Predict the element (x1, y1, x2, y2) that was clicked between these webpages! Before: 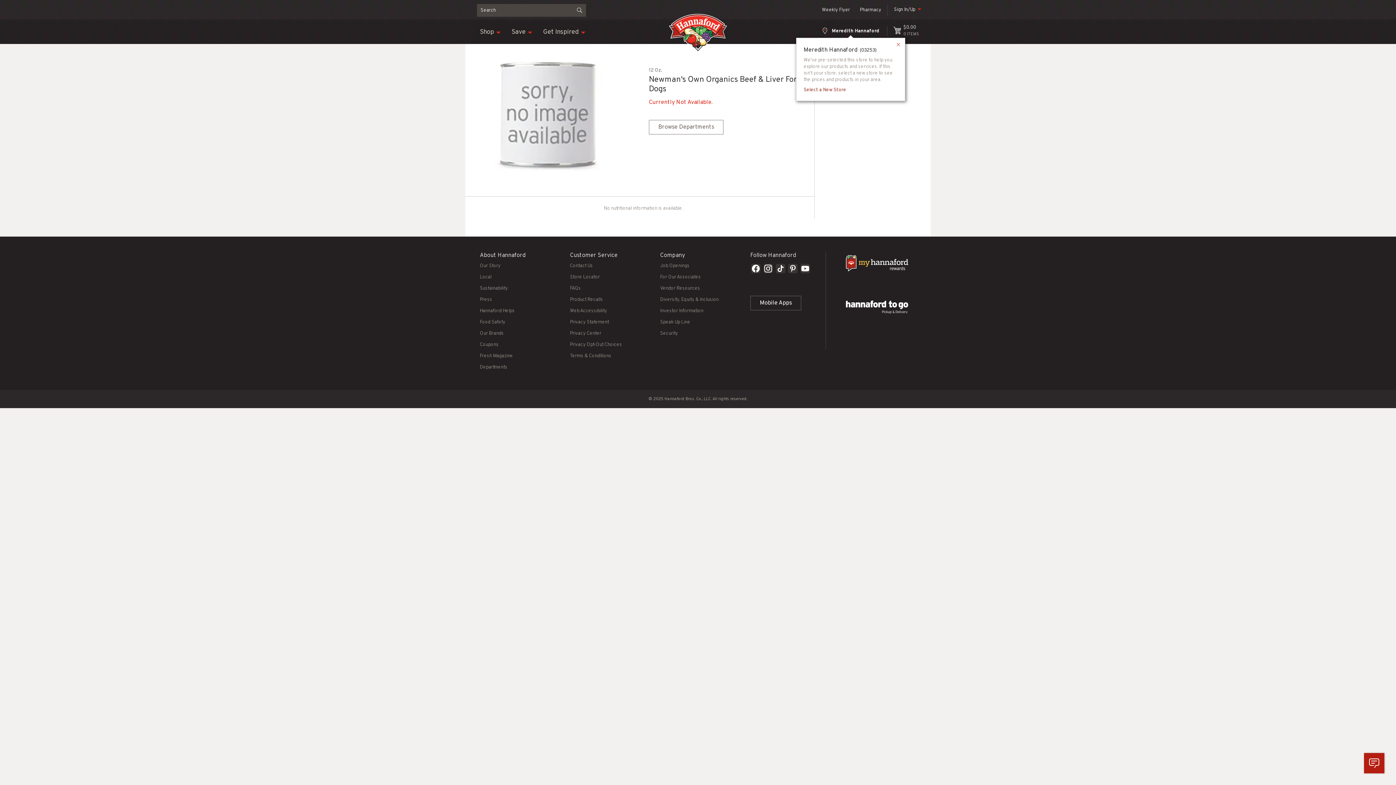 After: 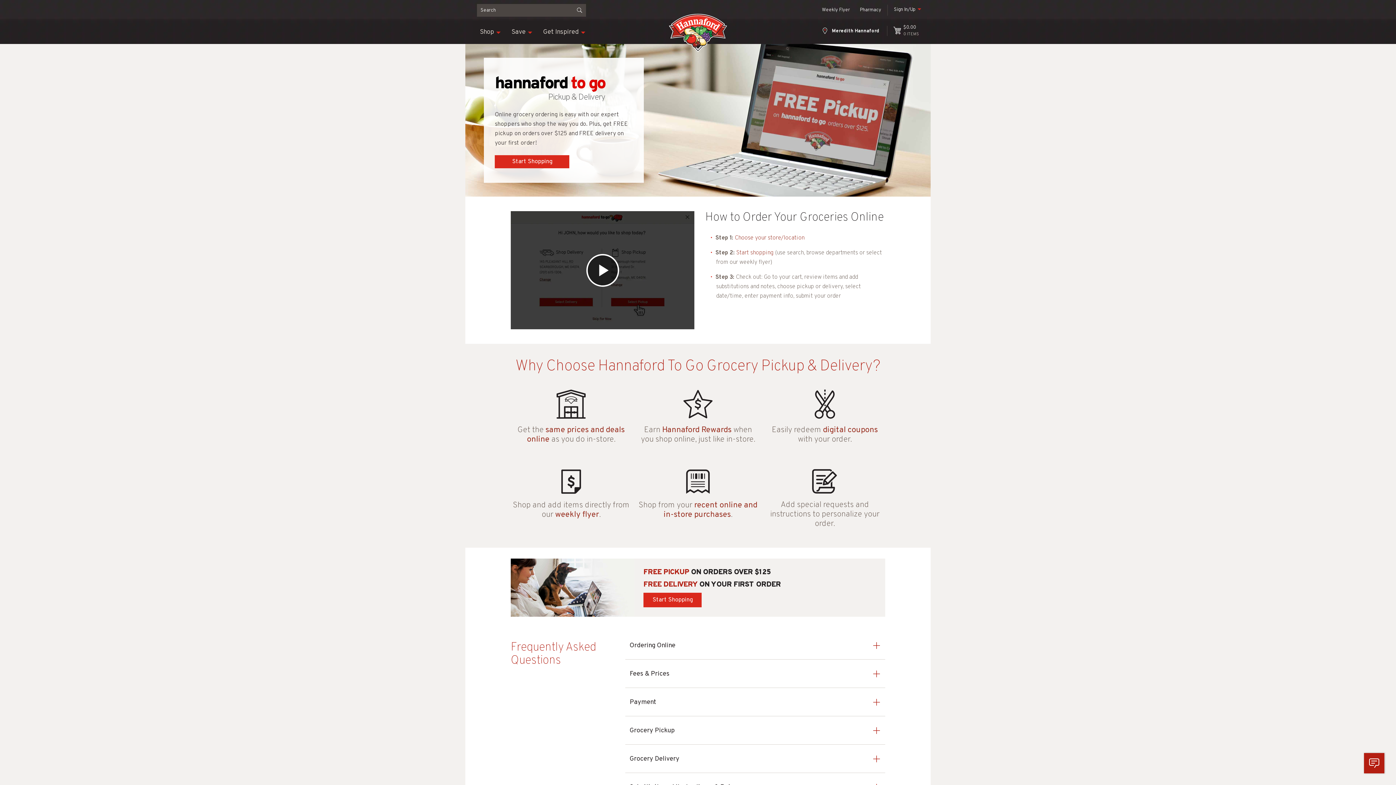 Action: bbox: (840, 295, 916, 321)